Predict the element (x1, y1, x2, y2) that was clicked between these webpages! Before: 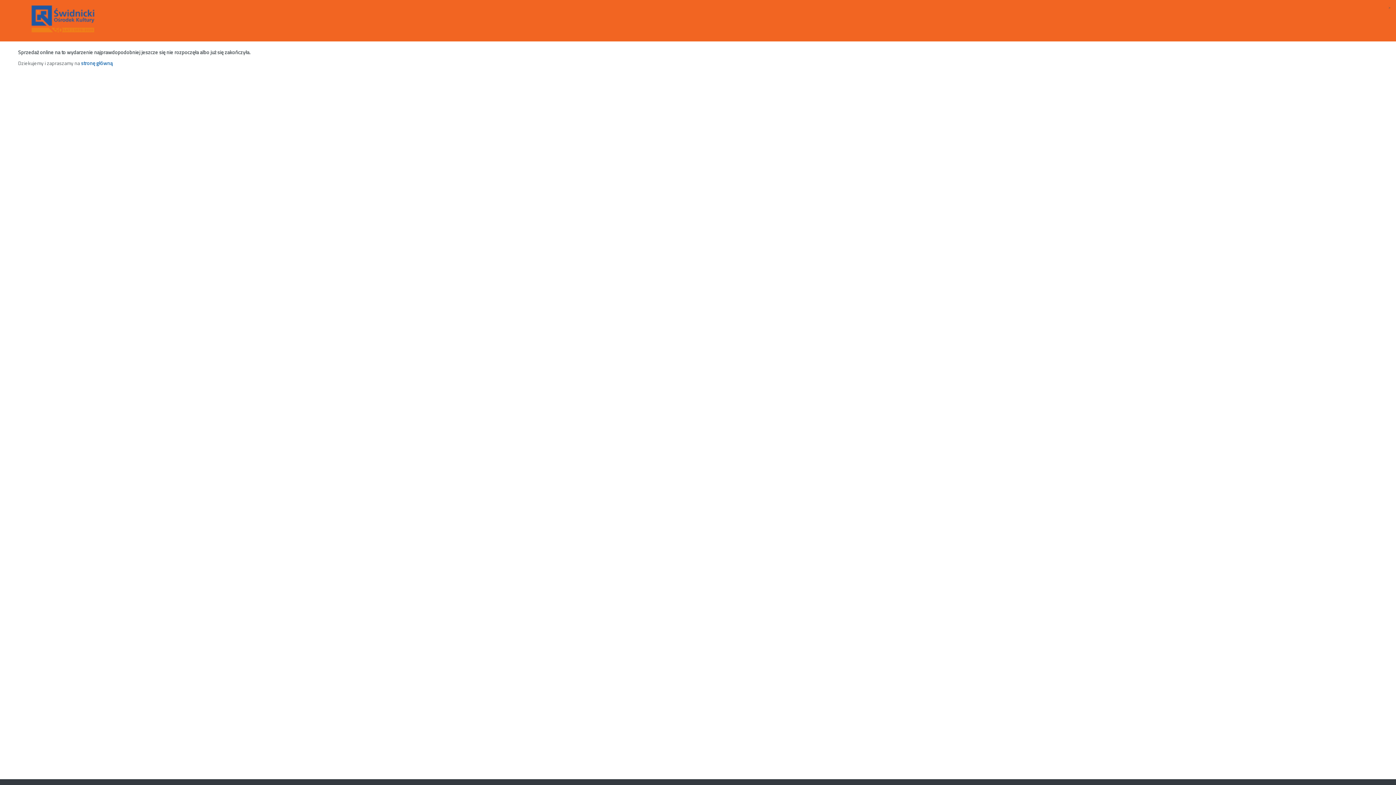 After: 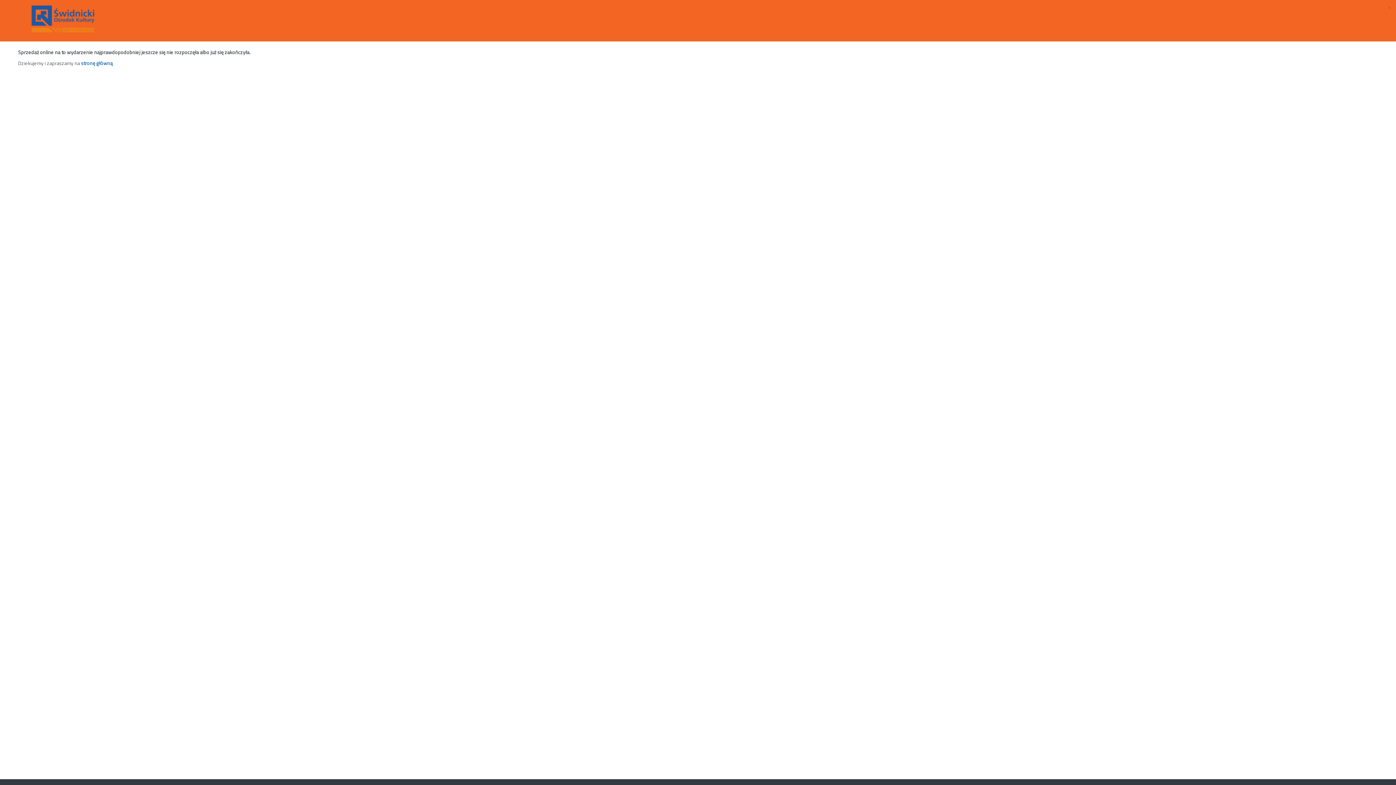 Action: bbox: (7, 5, 118, 32)